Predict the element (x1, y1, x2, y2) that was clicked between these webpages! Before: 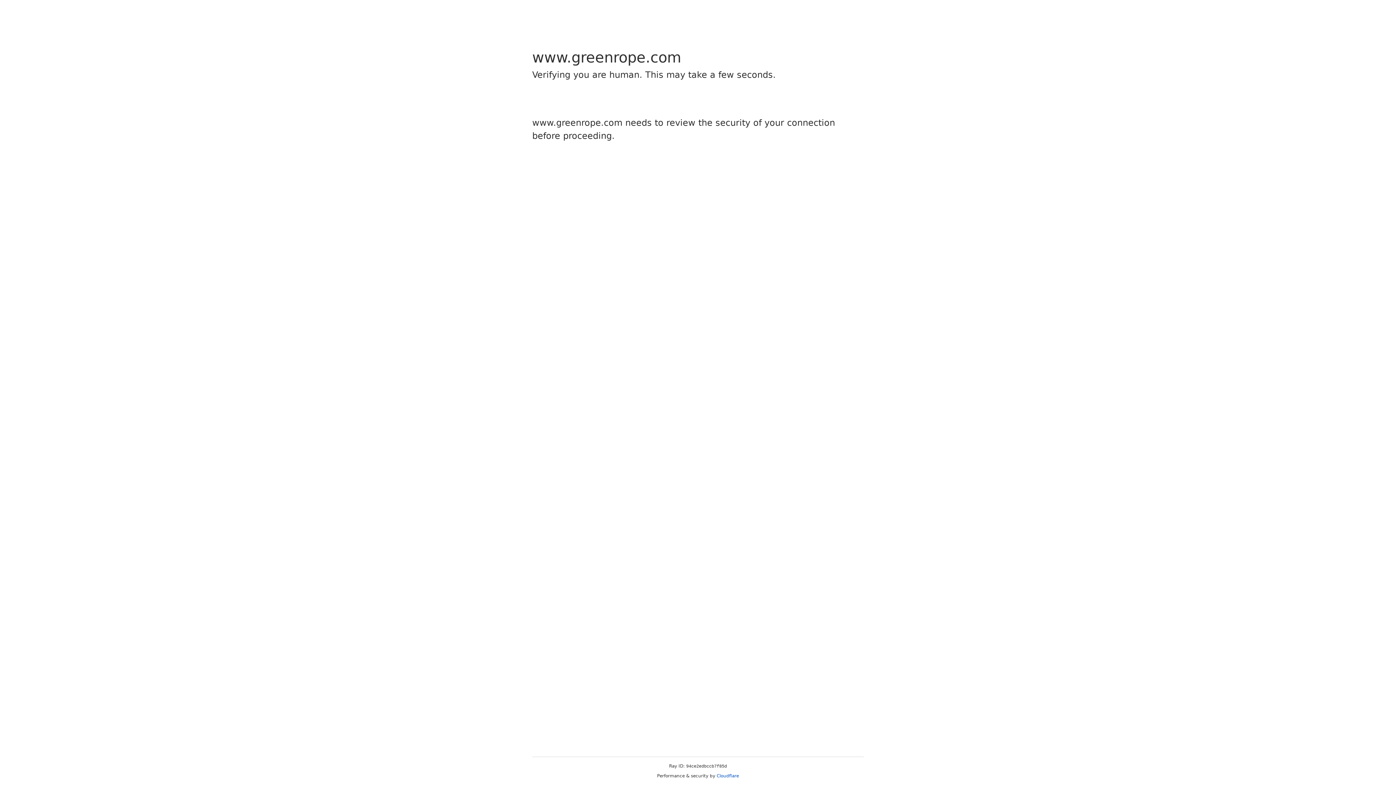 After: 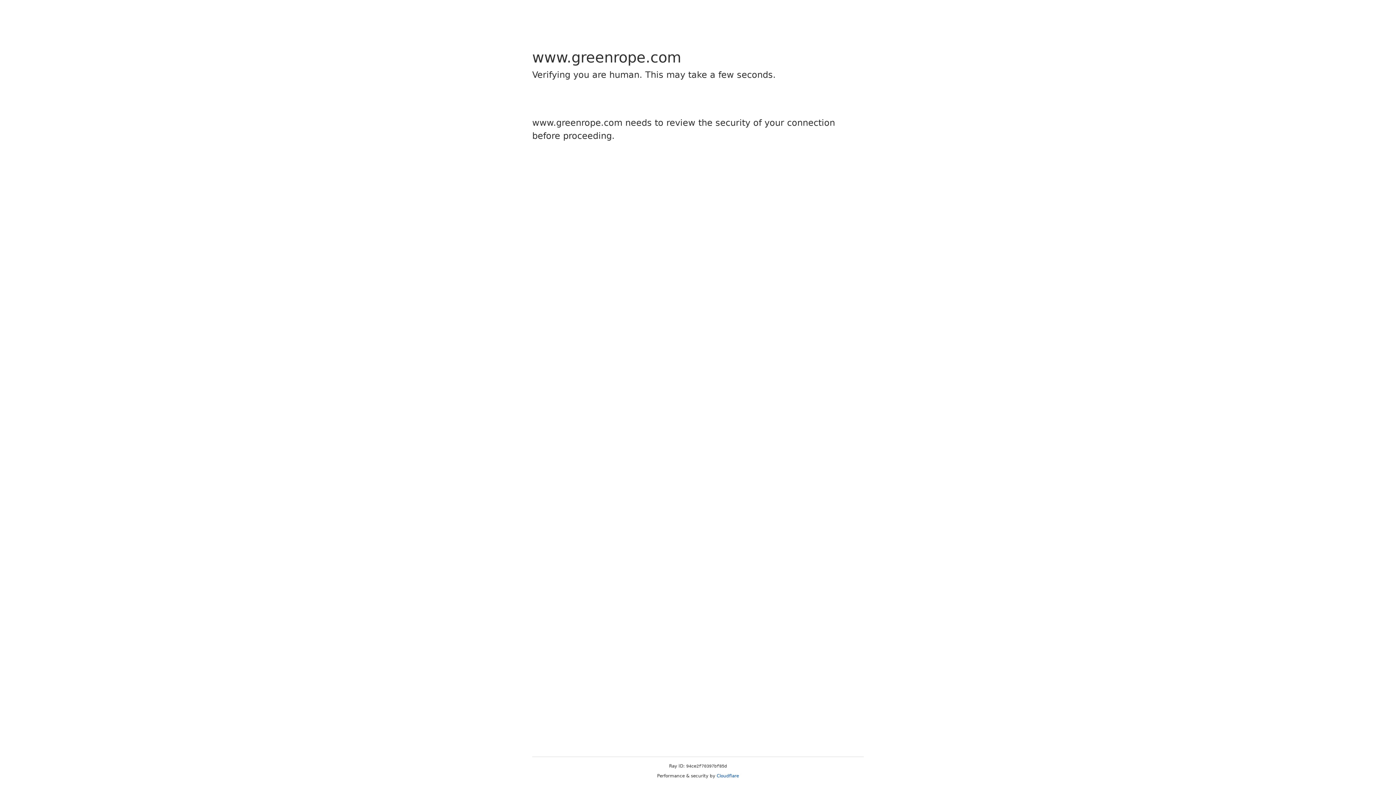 Action: label: Cloudflare bbox: (716, 773, 739, 778)